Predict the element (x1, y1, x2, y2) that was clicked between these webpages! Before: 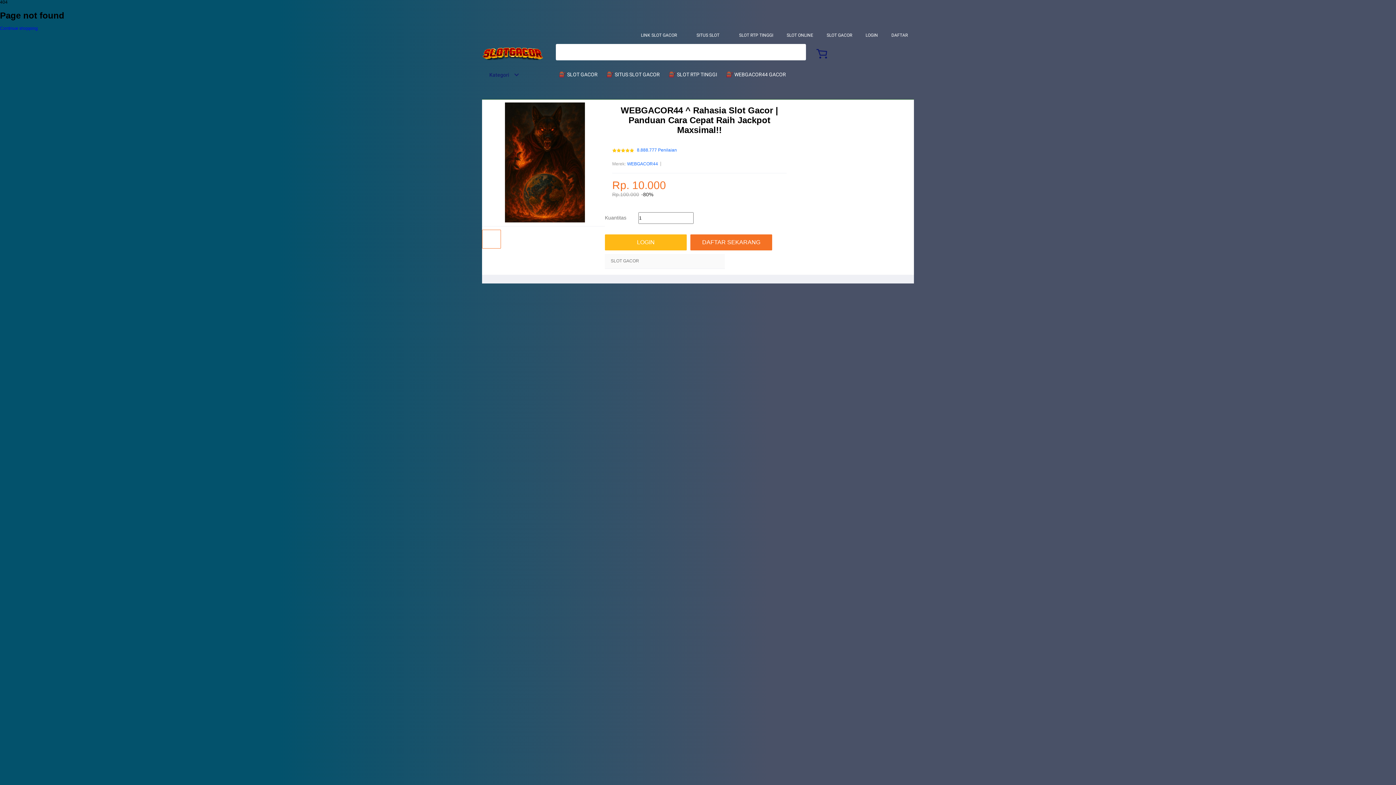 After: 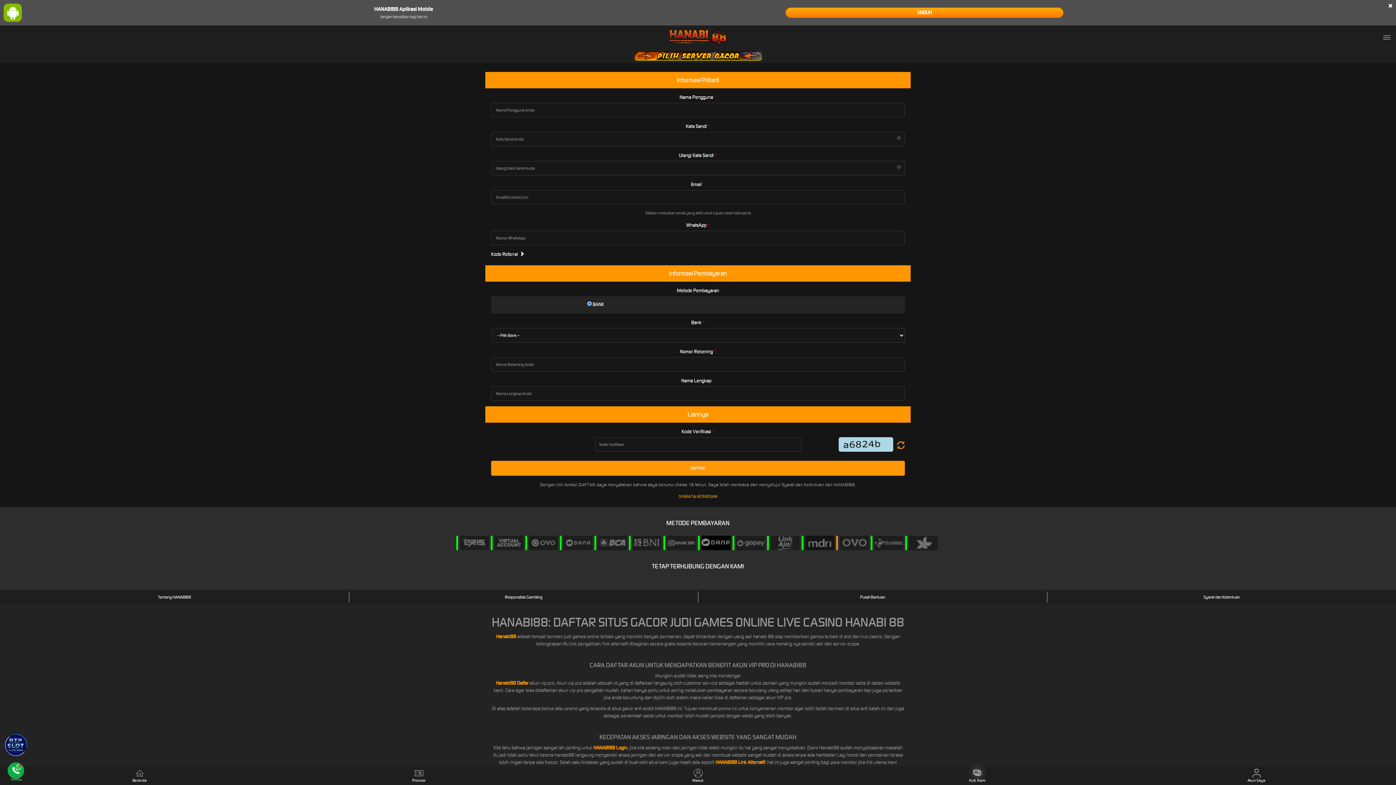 Action: bbox: (605, 234, 686, 250) label: LOGIN